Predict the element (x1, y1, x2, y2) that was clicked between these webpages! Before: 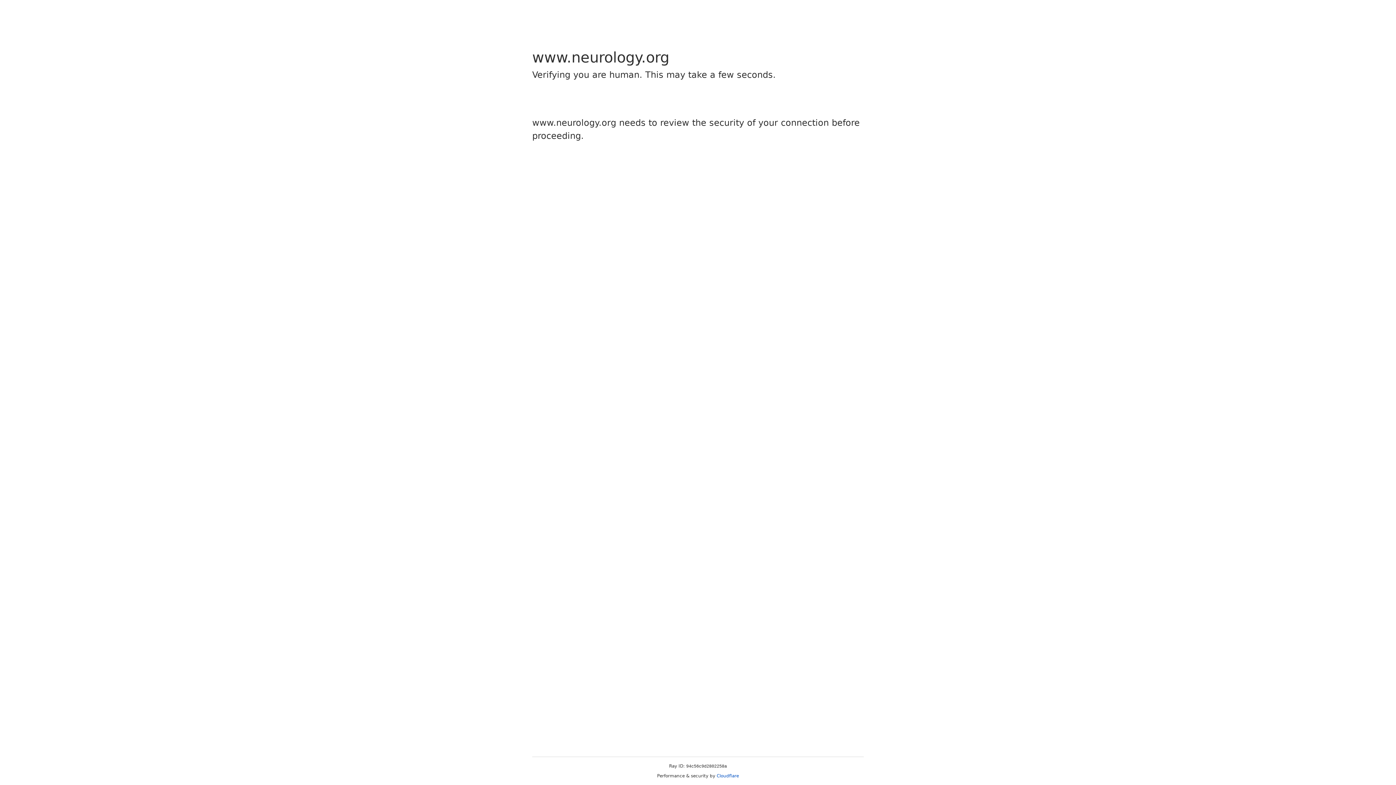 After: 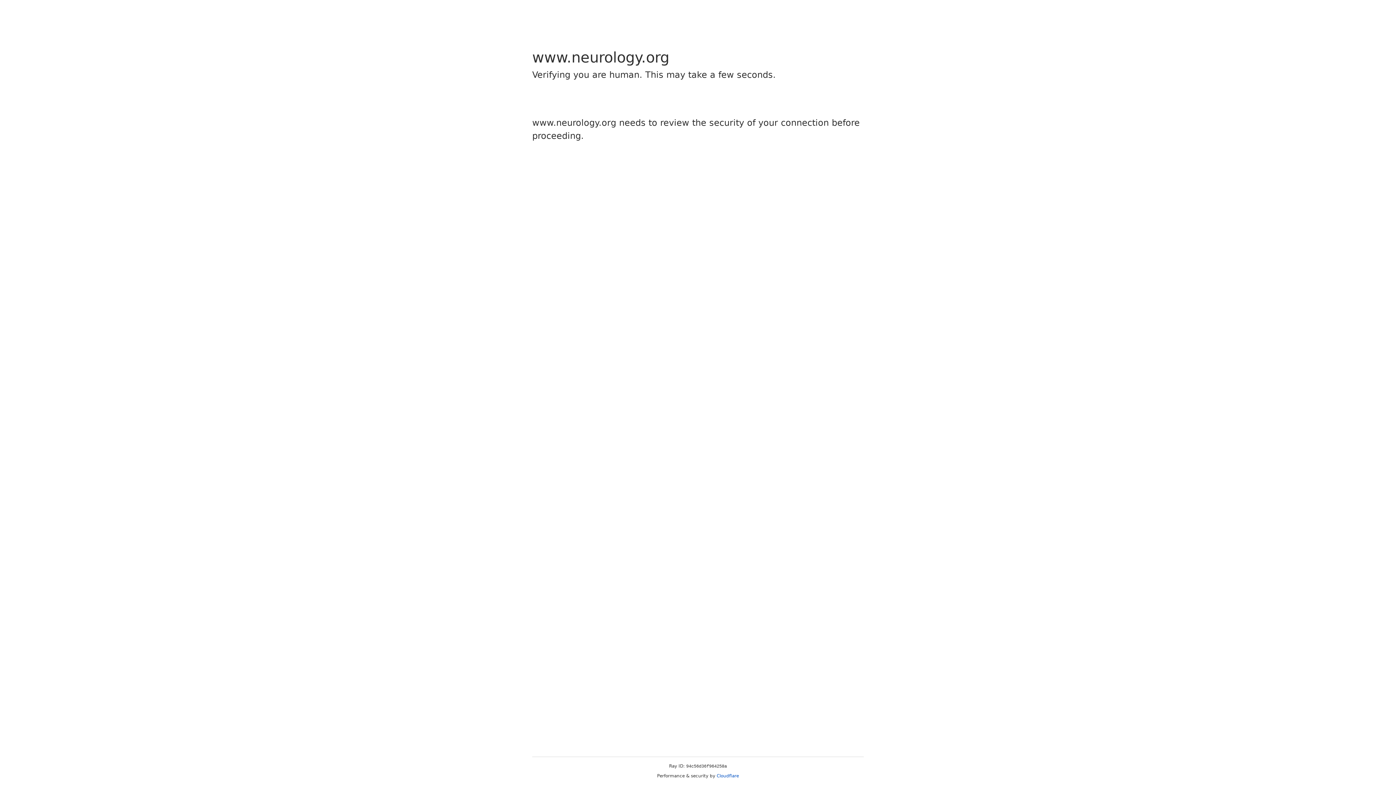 Action: bbox: (716, 773, 739, 778) label: Cloudflare